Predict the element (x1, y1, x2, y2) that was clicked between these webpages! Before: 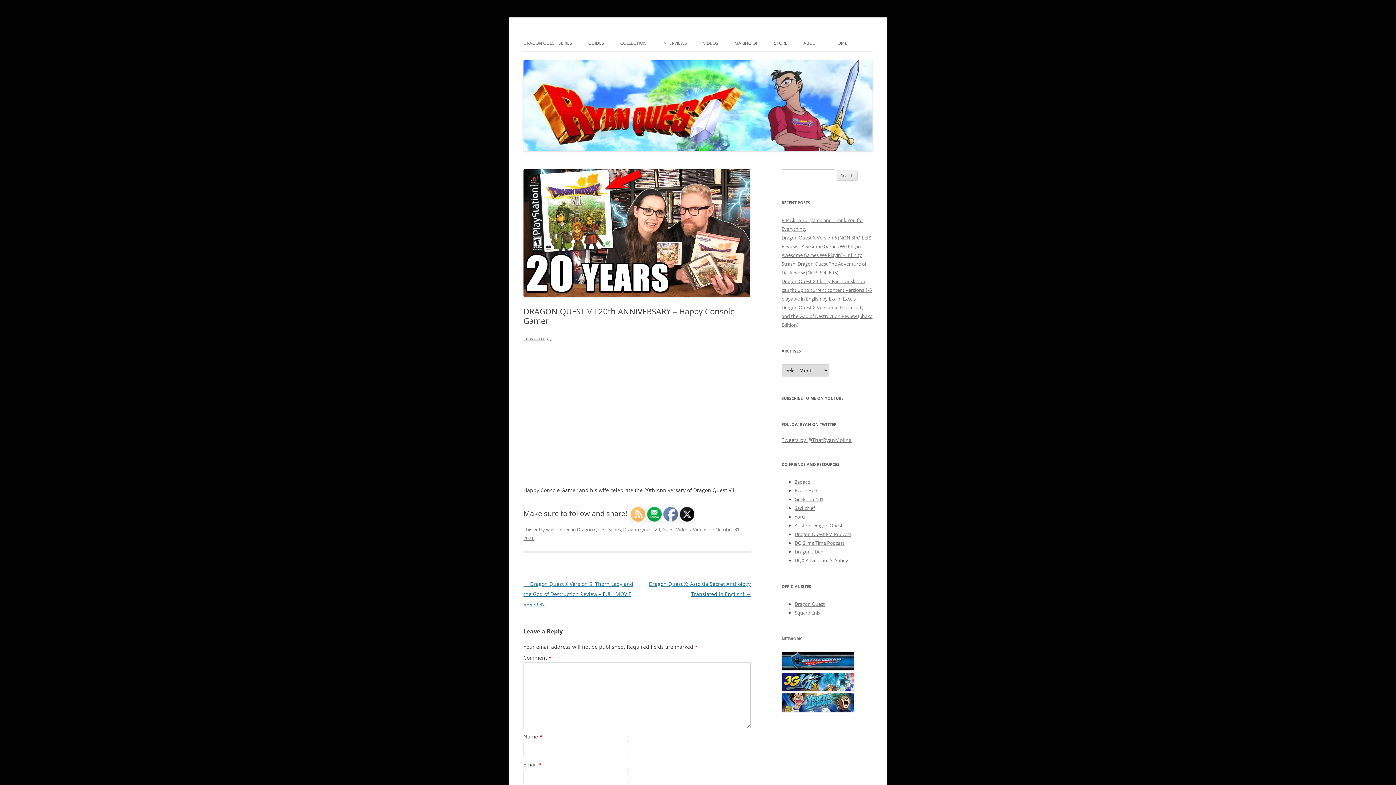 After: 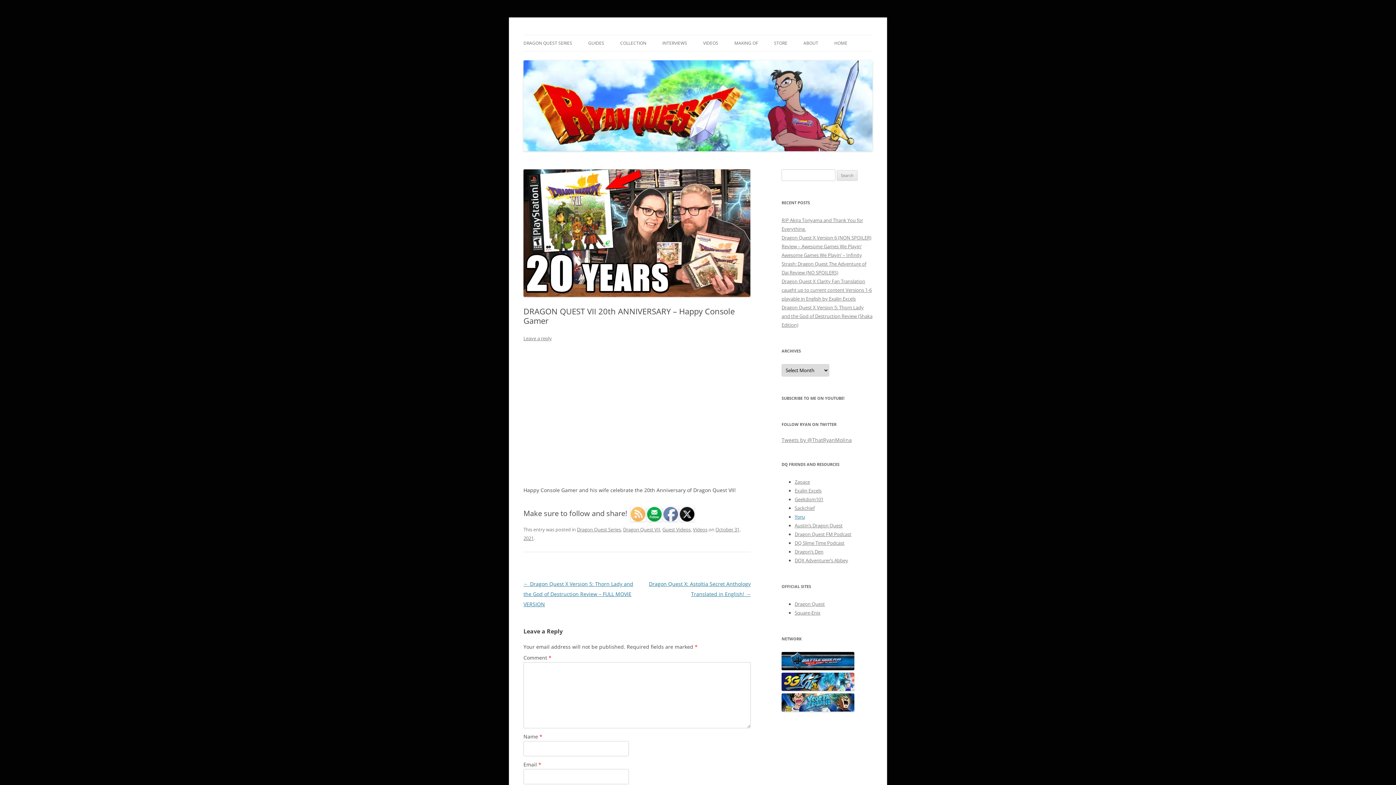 Action: bbox: (794, 513, 805, 520) label: Yoru